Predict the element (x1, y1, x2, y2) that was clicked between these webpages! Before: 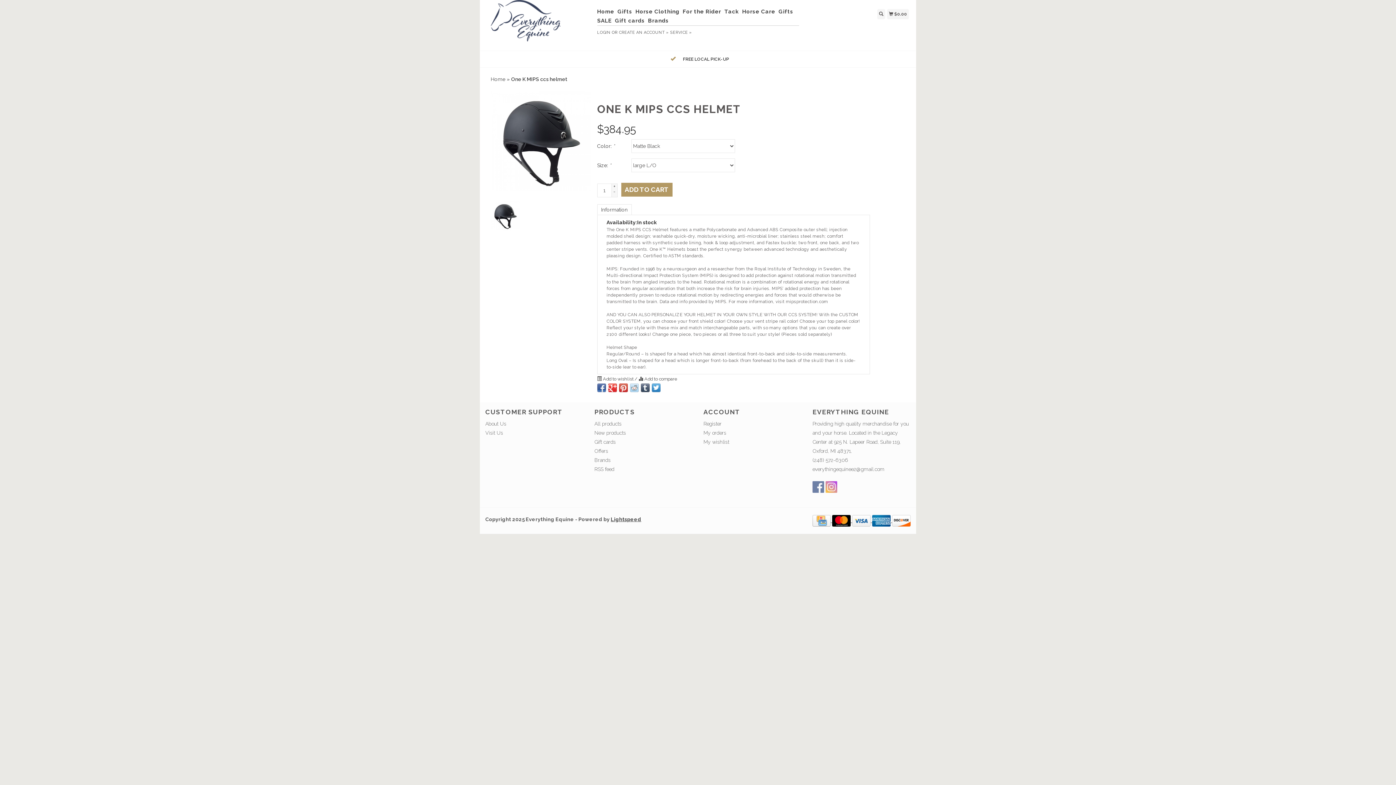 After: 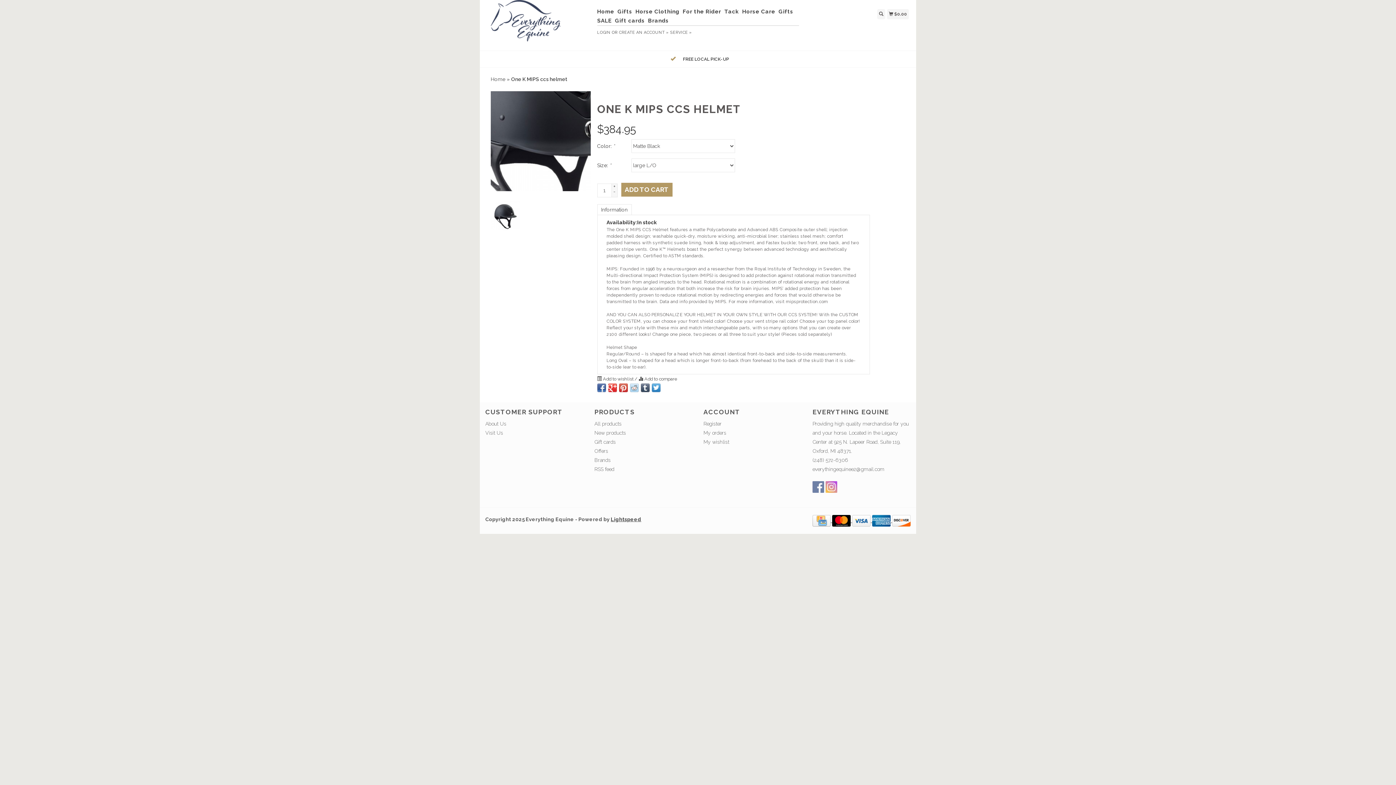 Action: bbox: (490, 91, 590, 191)